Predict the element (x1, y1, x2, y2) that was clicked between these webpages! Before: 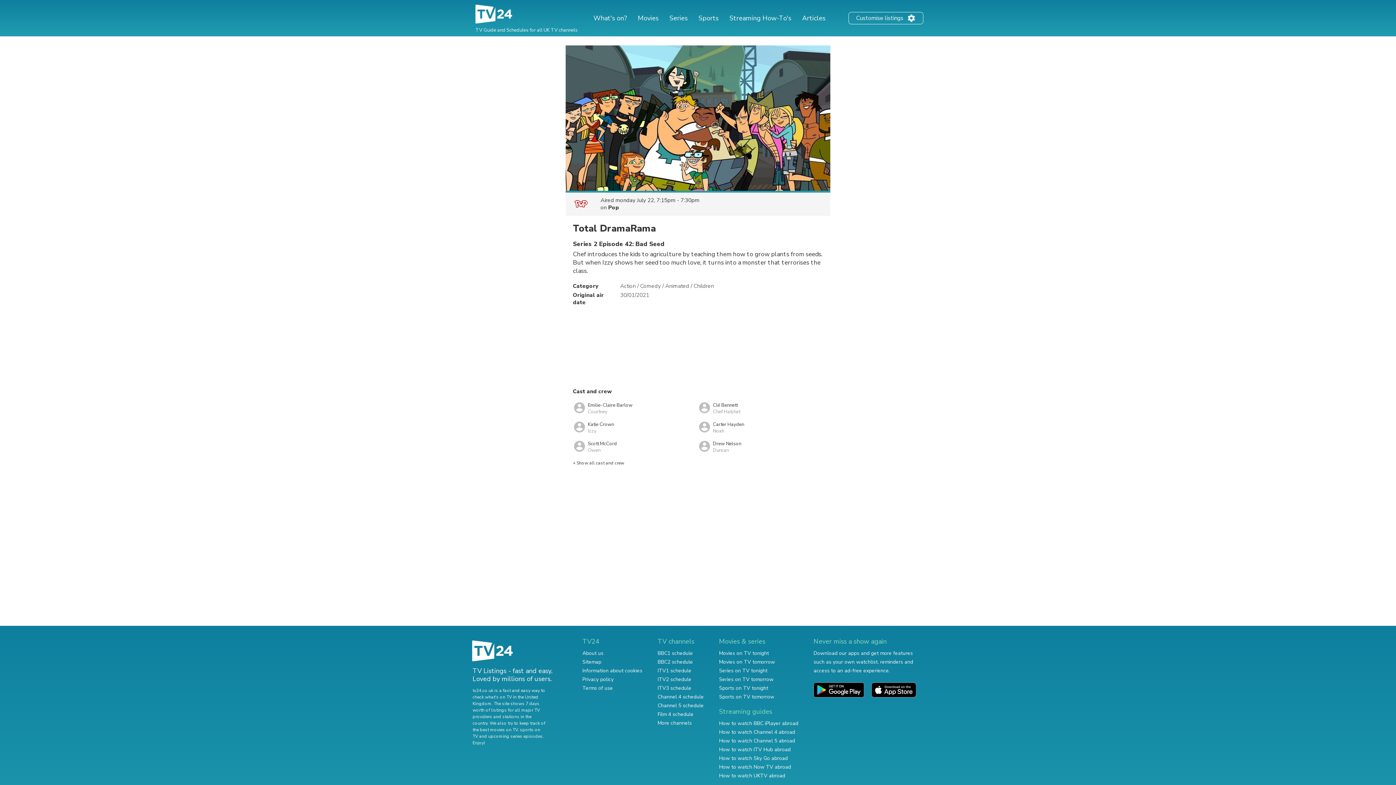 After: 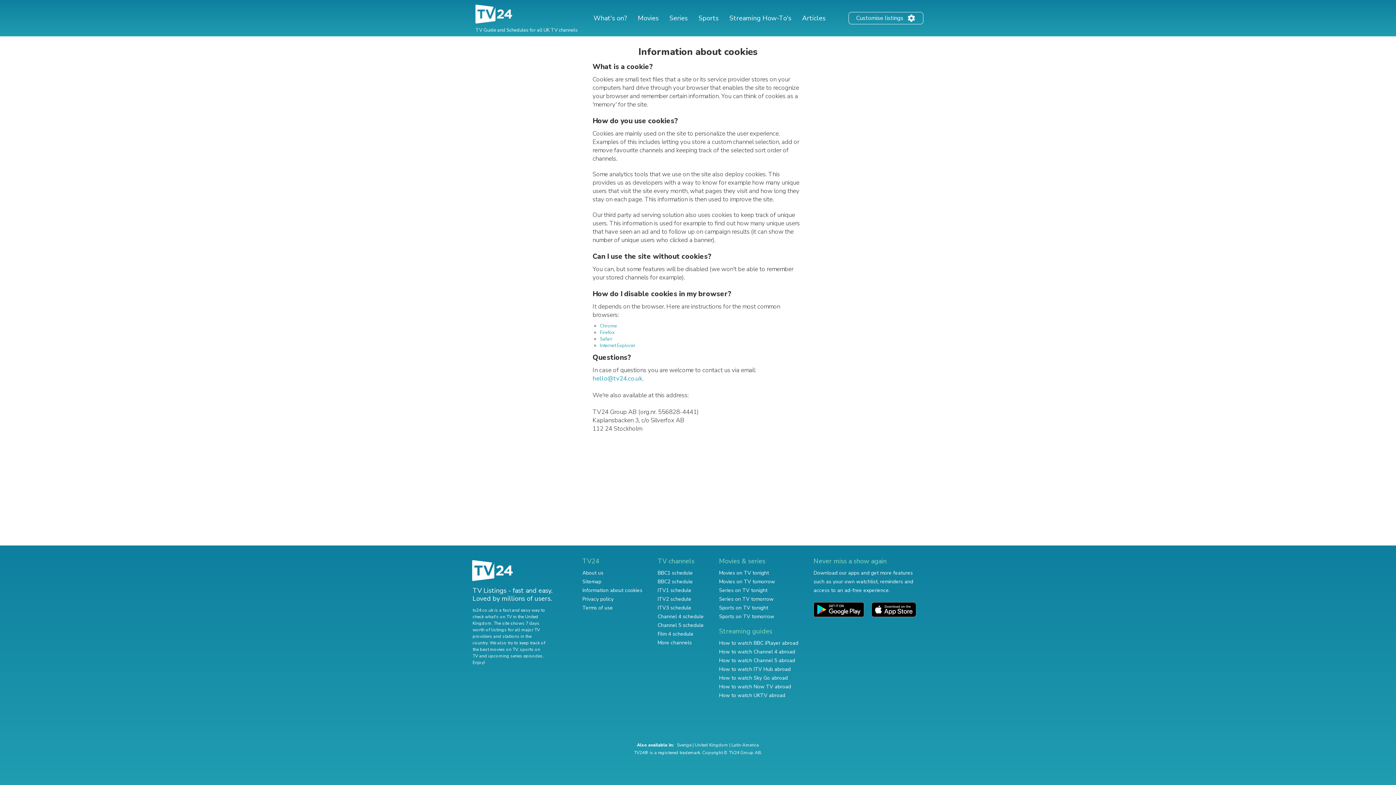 Action: bbox: (582, 667, 642, 674) label: Information about cookies